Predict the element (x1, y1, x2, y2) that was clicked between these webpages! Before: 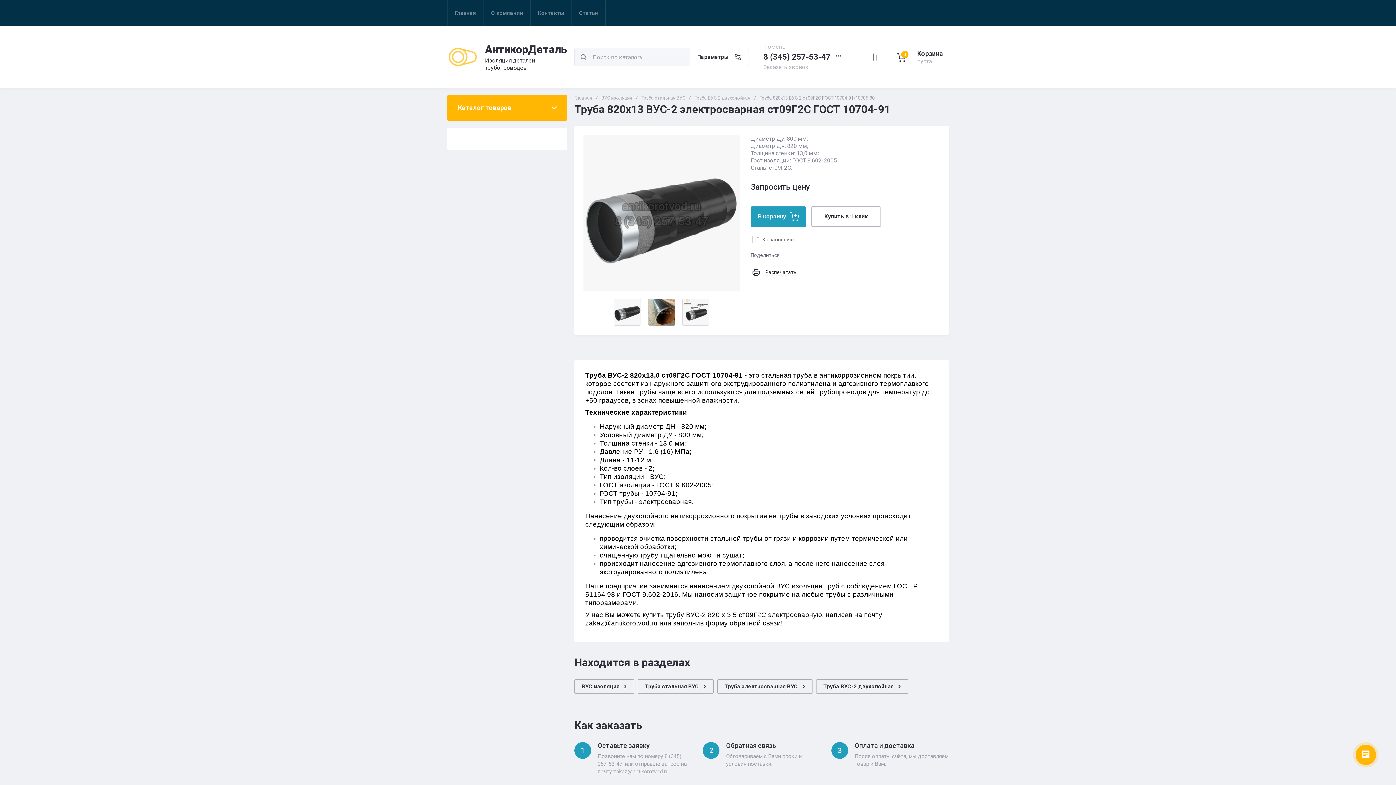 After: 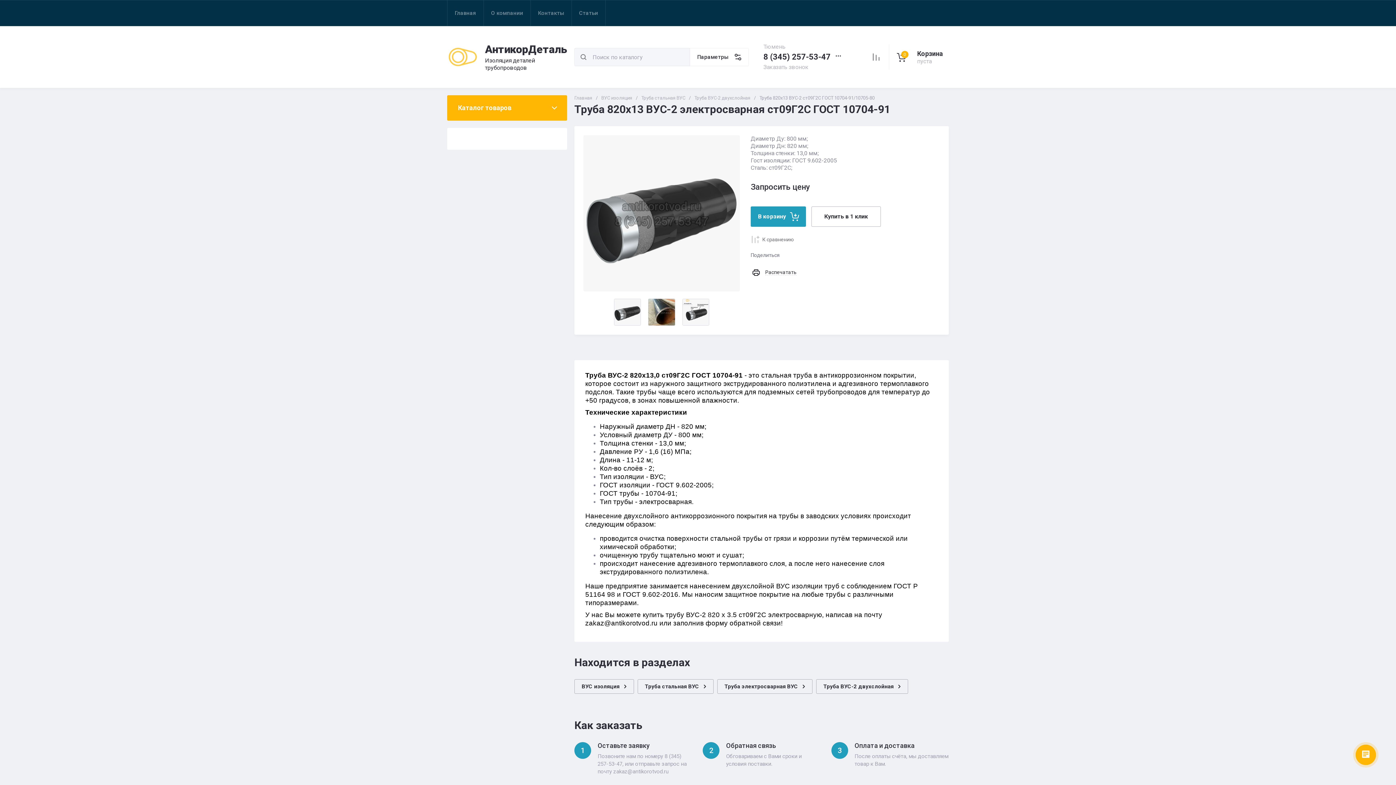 Action: label: zakaz@antikorotvod.ru bbox: (585, 619, 657, 627)